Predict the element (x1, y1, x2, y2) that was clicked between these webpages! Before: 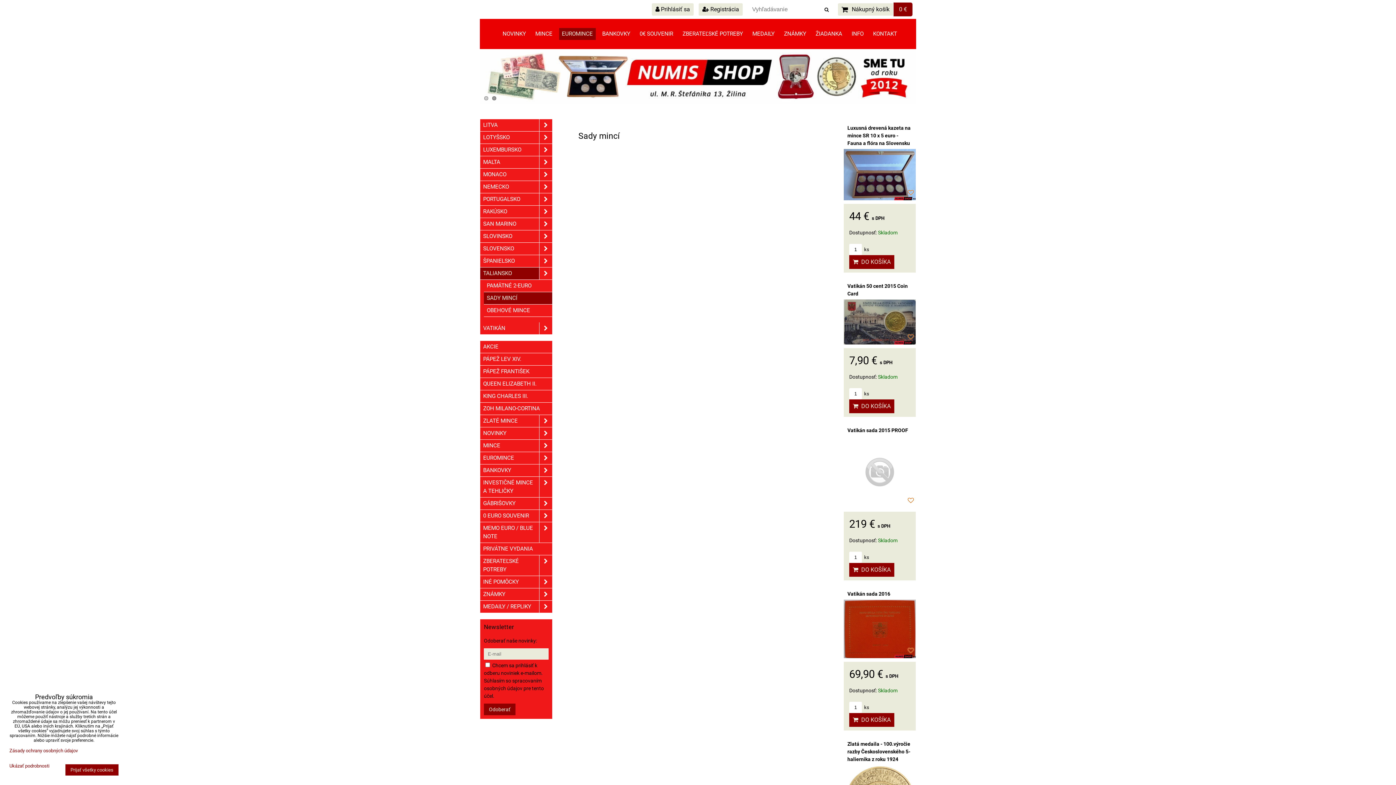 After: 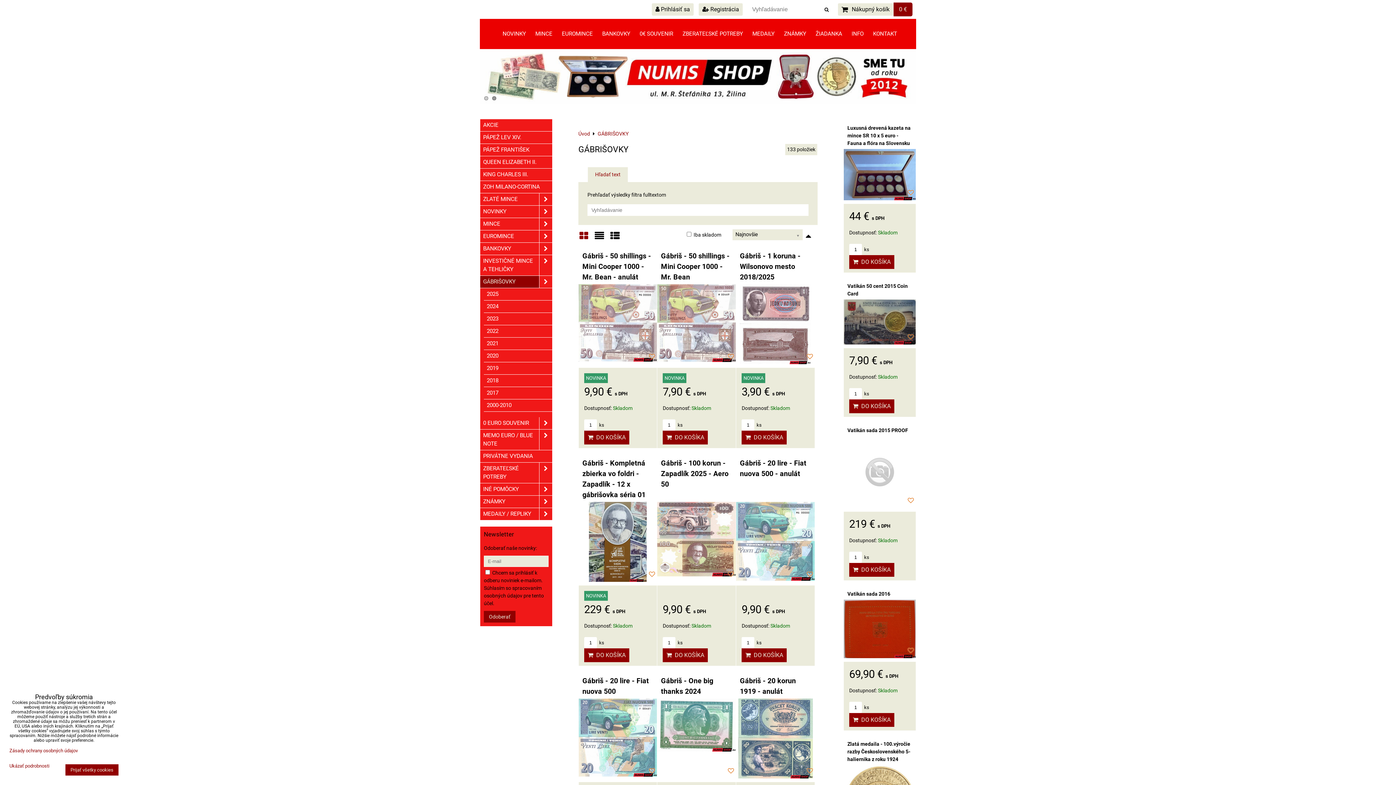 Action: bbox: (480, 497, 552, 510) label: GÁBRIŠOVKY